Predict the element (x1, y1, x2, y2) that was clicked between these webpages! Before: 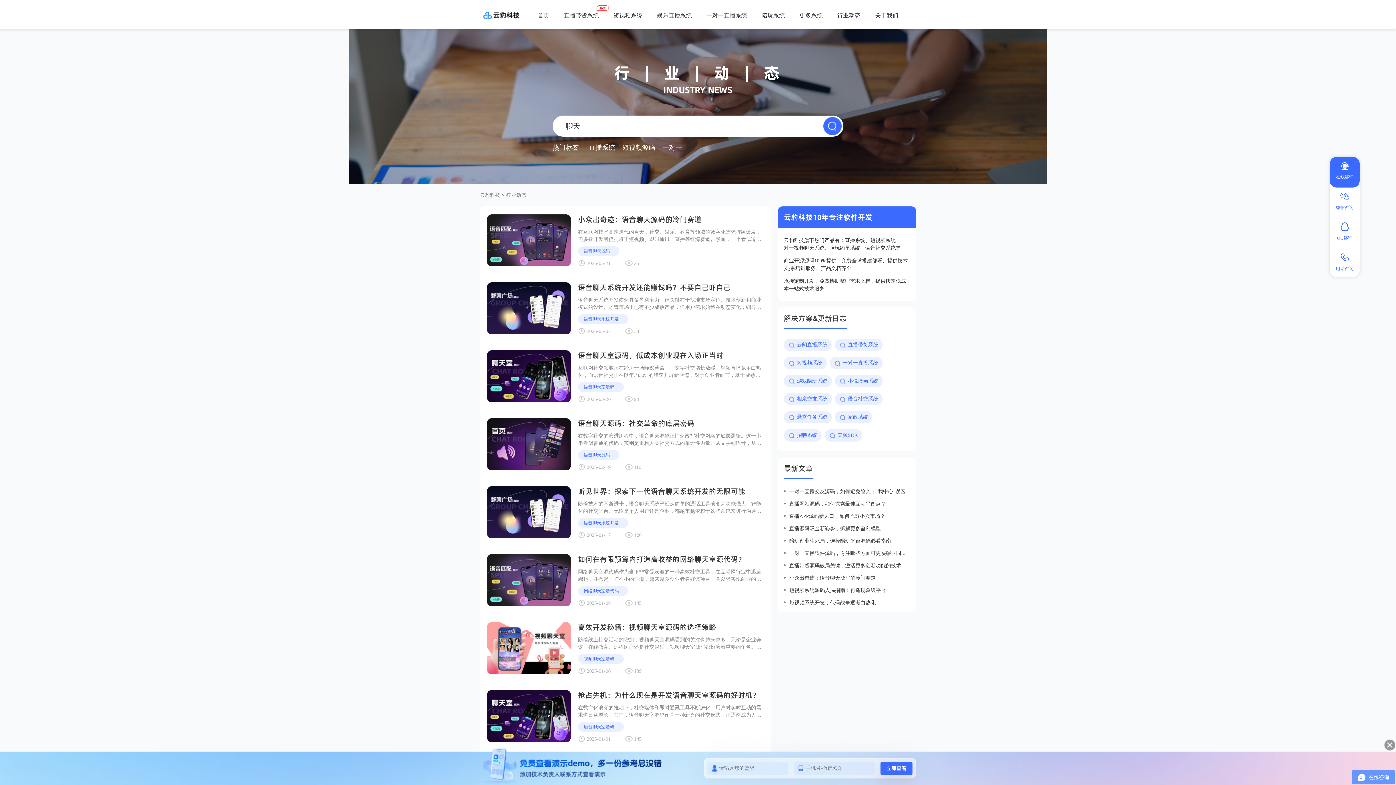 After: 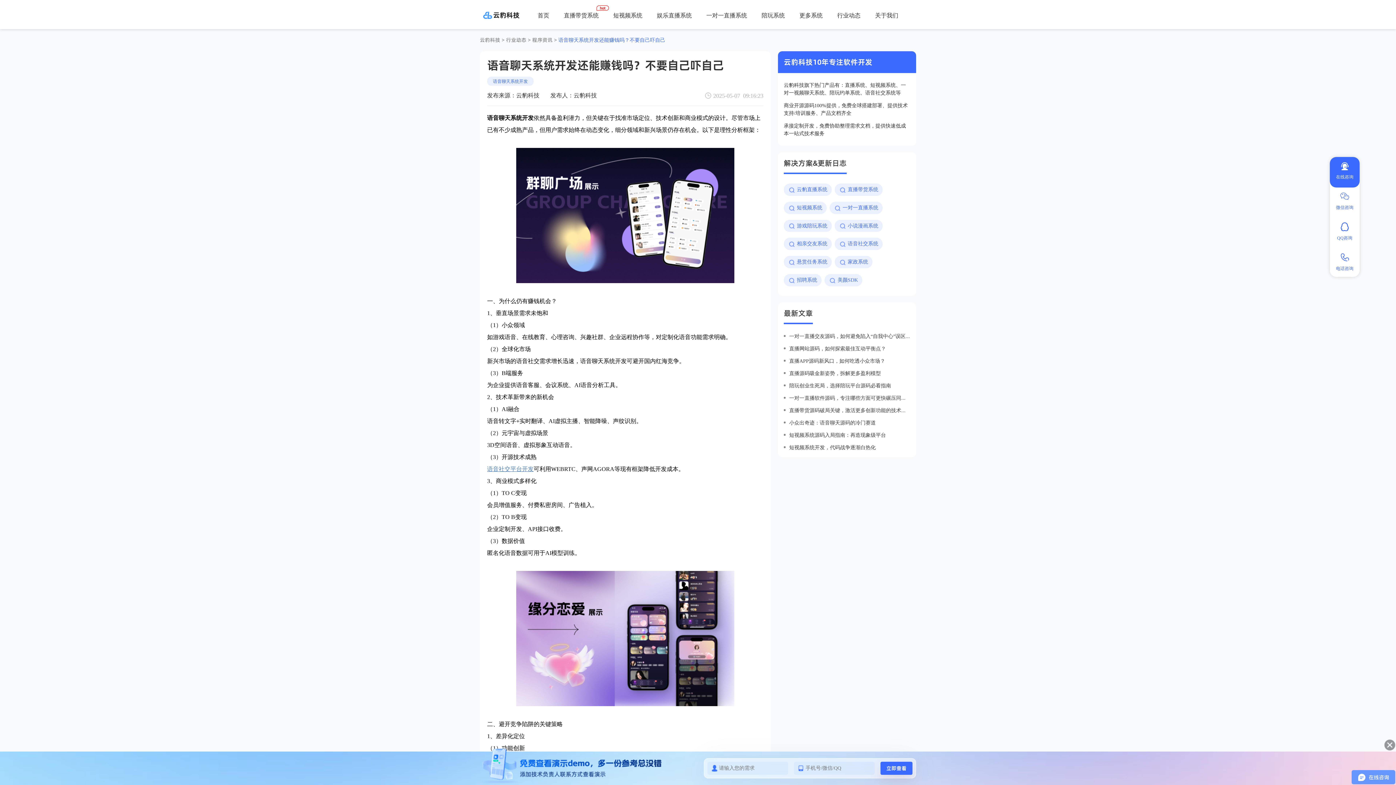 Action: bbox: (487, 305, 570, 310)